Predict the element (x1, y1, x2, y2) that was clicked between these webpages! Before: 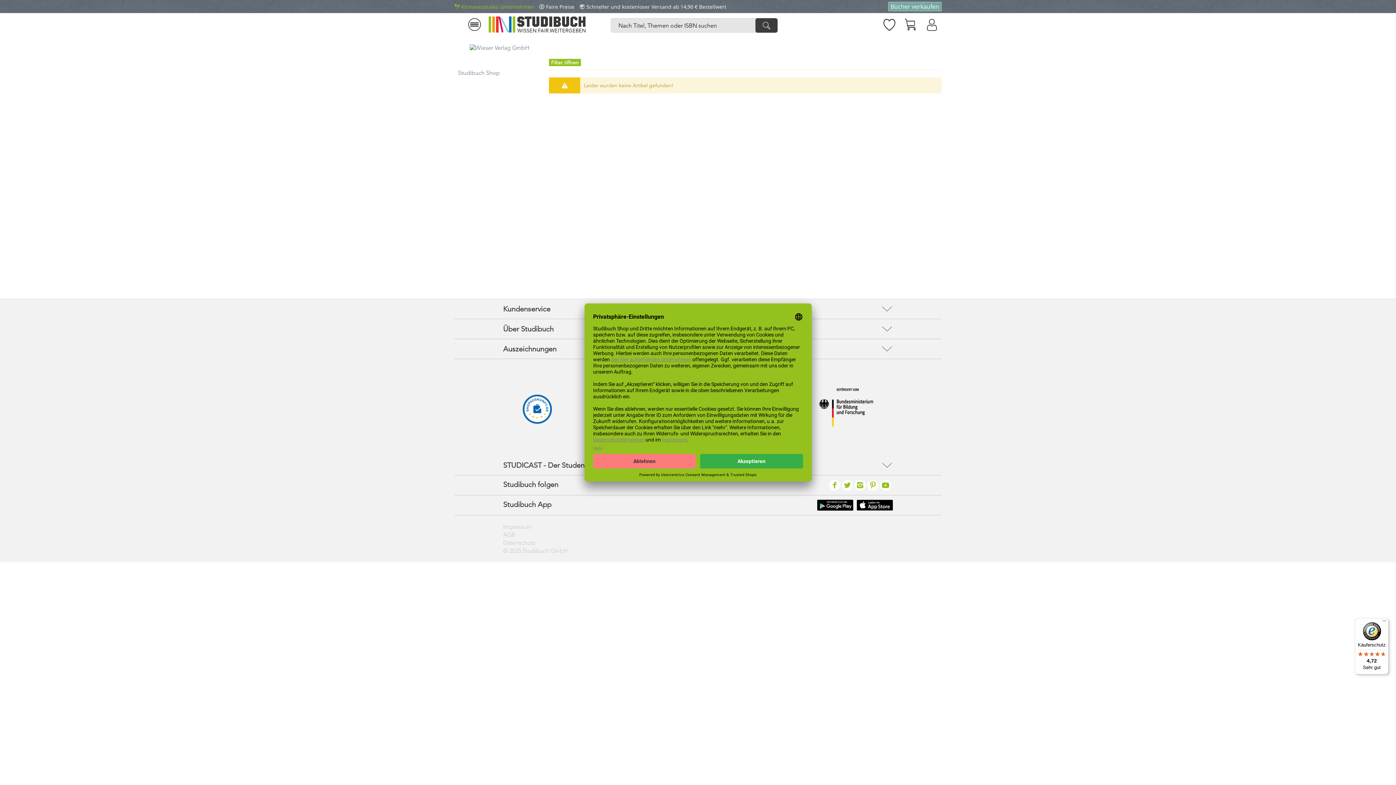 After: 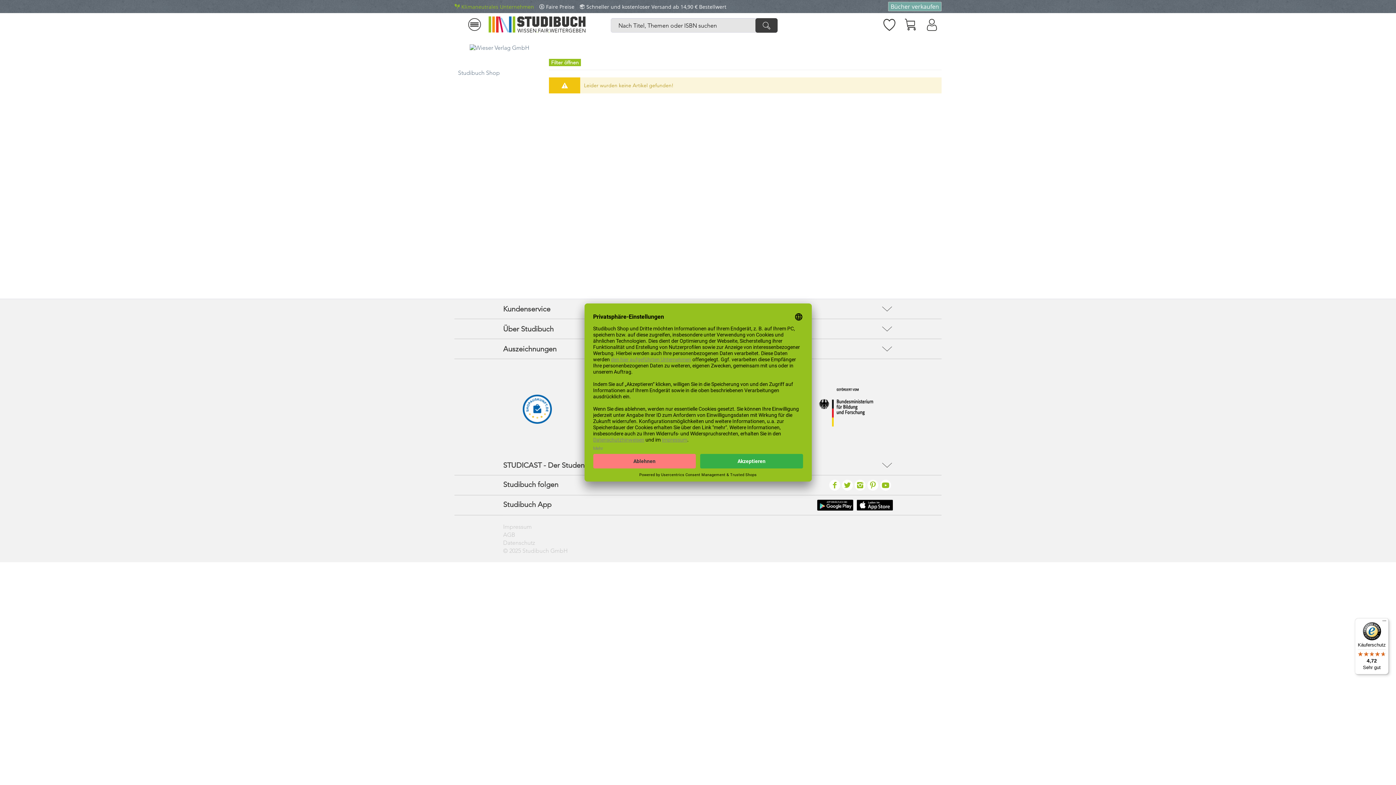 Action: bbox: (454, 2, 537, 10) label: Klimaneutrales Unternehmen